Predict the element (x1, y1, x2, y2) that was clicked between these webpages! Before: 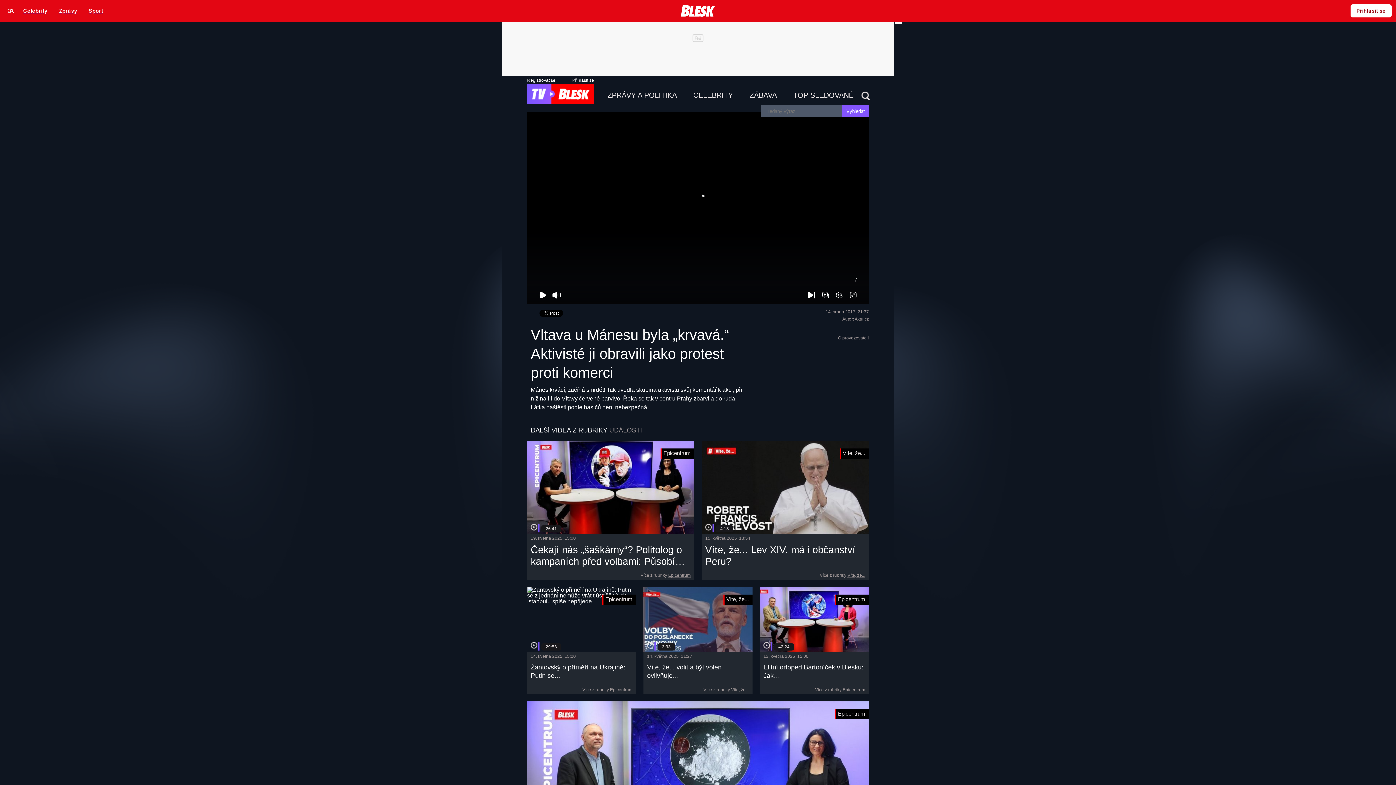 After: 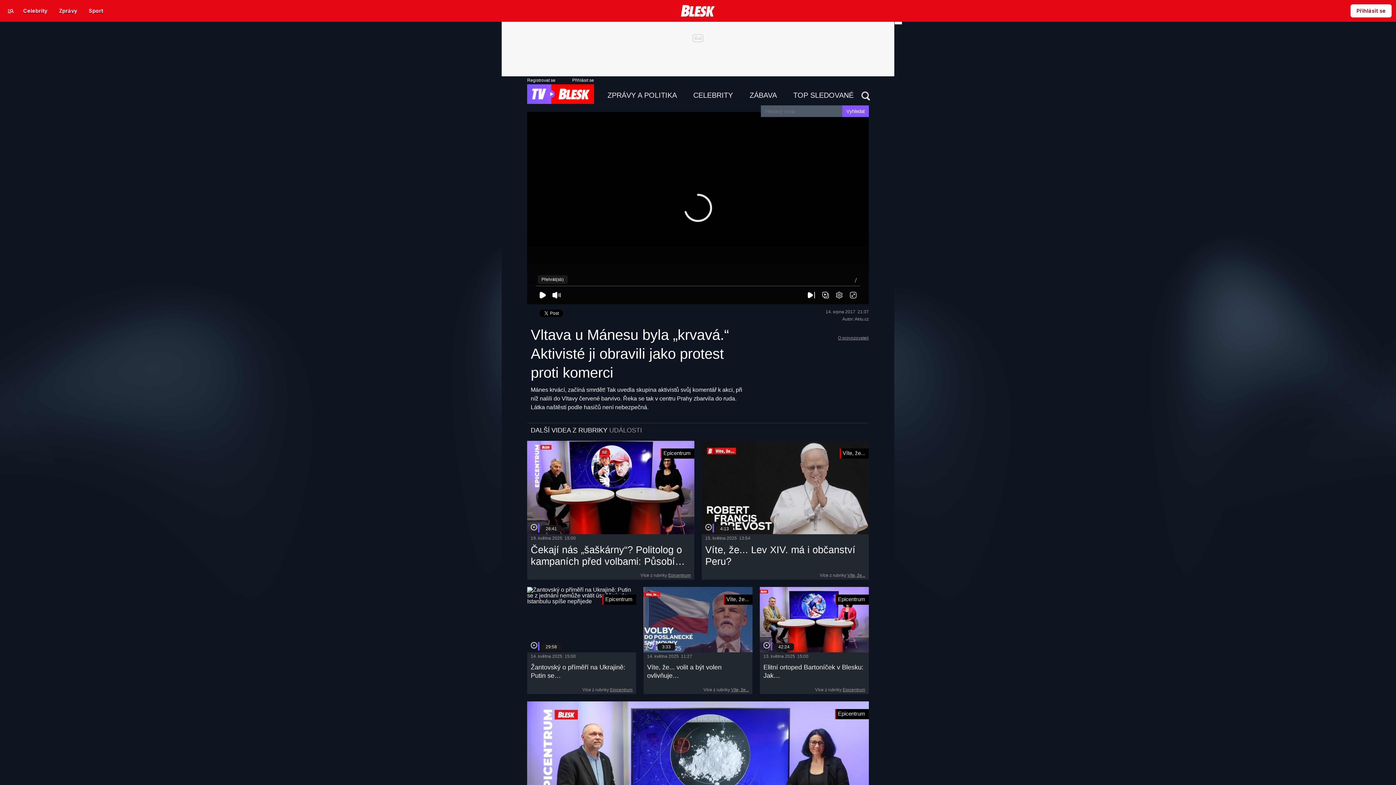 Action: bbox: (536, 288, 549, 302)